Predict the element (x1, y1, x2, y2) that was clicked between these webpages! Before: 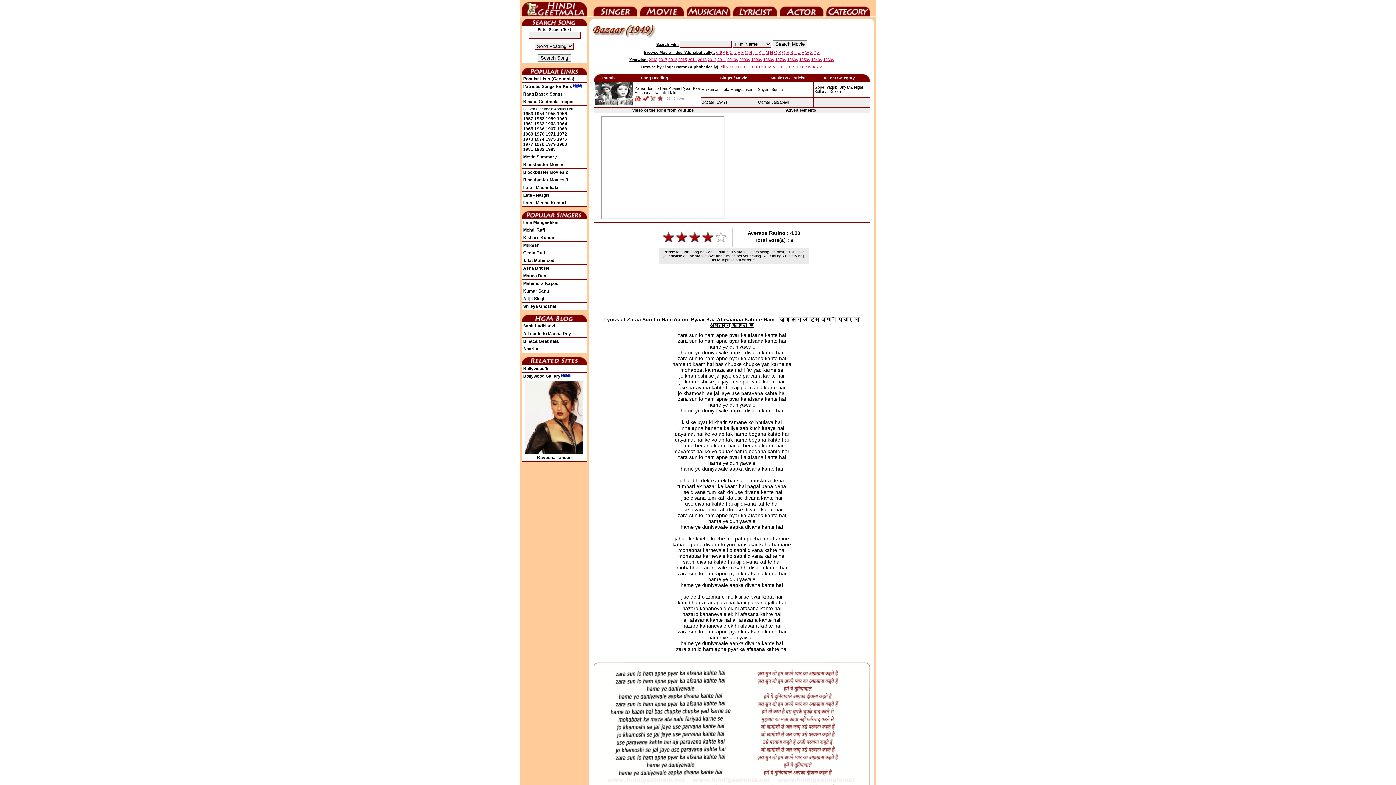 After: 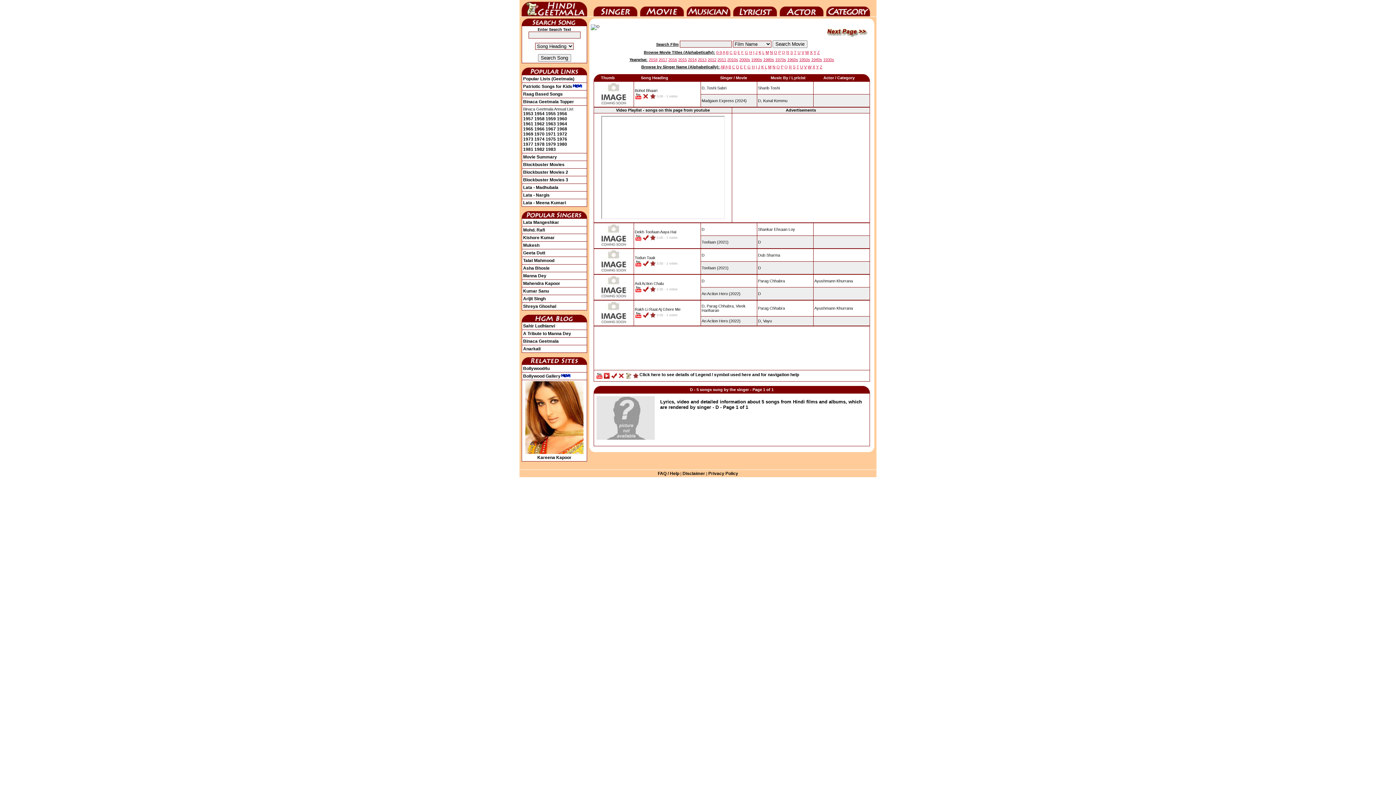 Action: bbox: (736, 64, 739, 69) label: D